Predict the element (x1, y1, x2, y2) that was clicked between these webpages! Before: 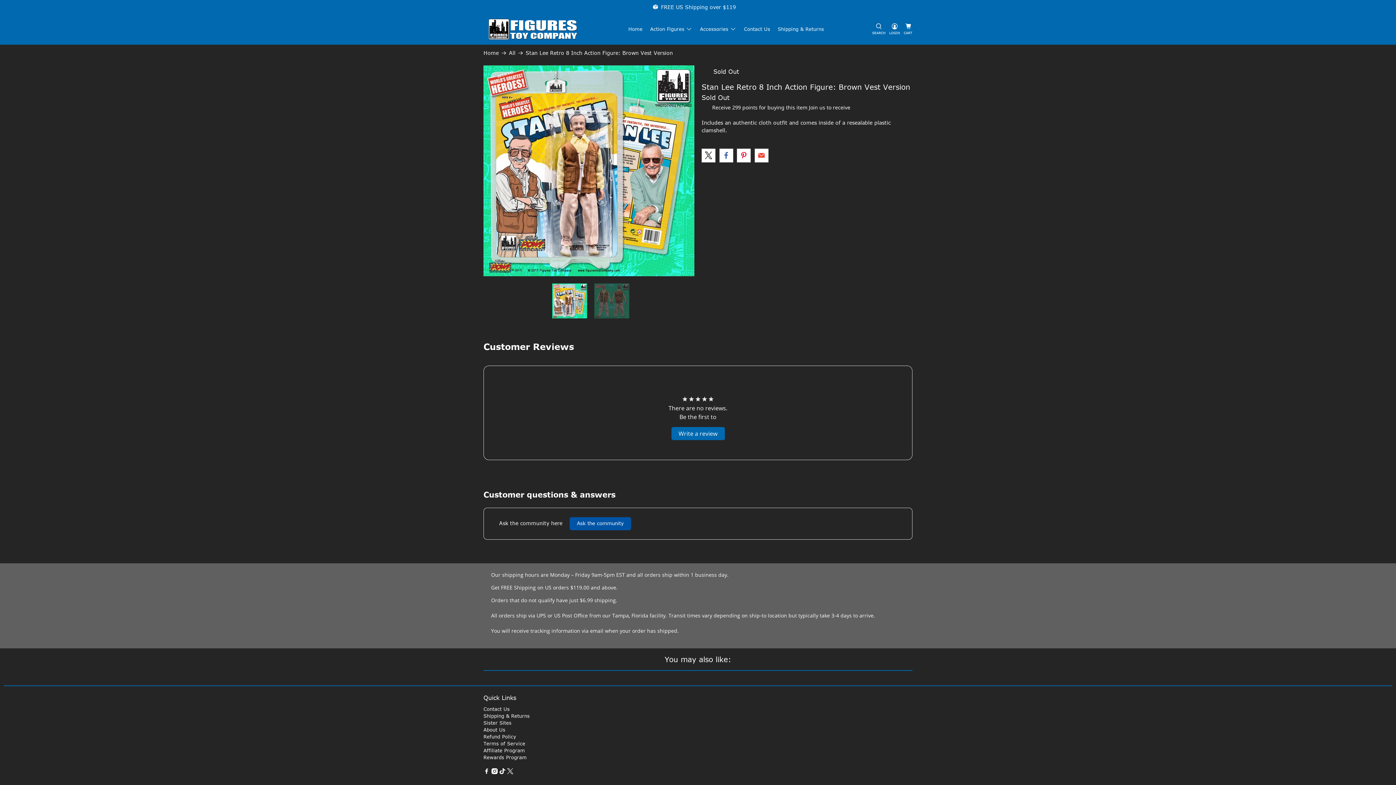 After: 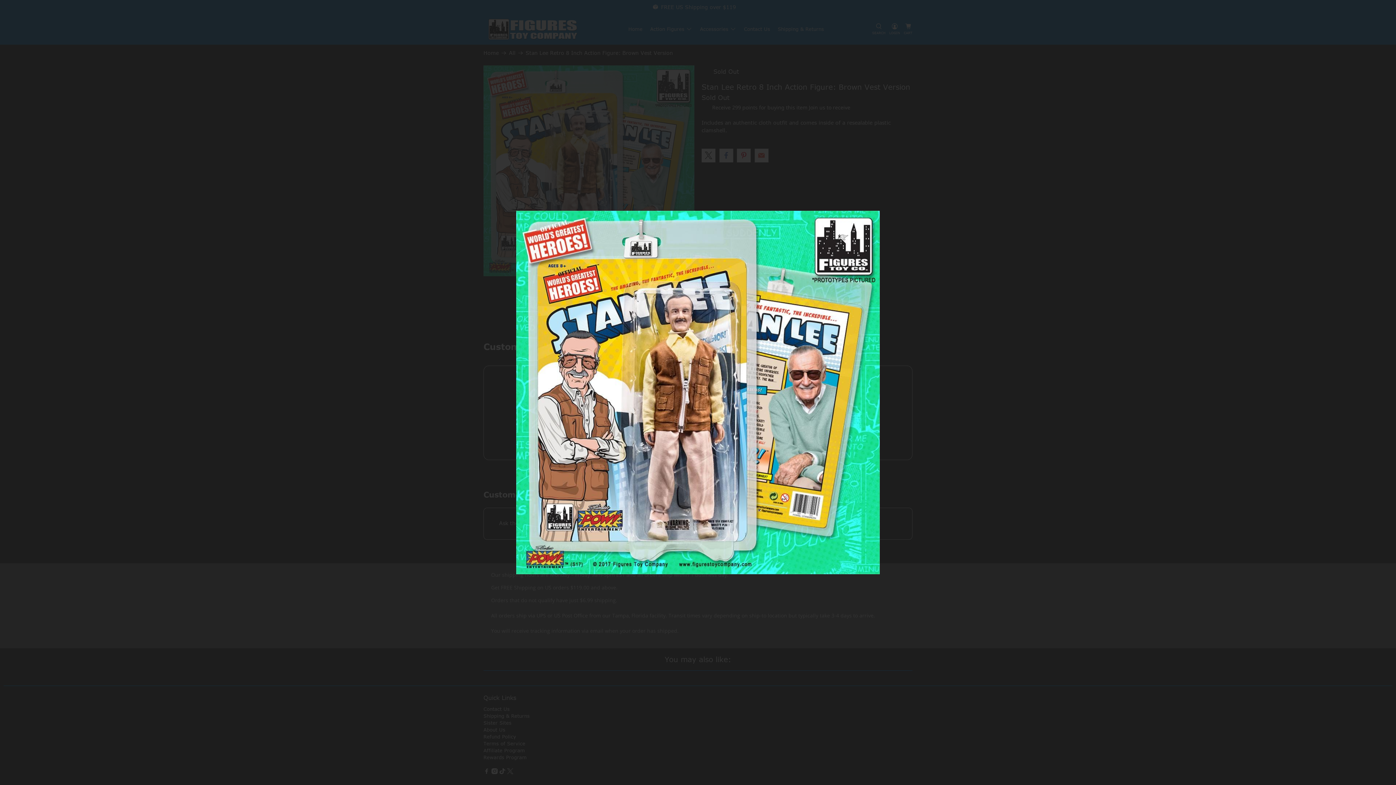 Action: bbox: (483, 65, 694, 276)